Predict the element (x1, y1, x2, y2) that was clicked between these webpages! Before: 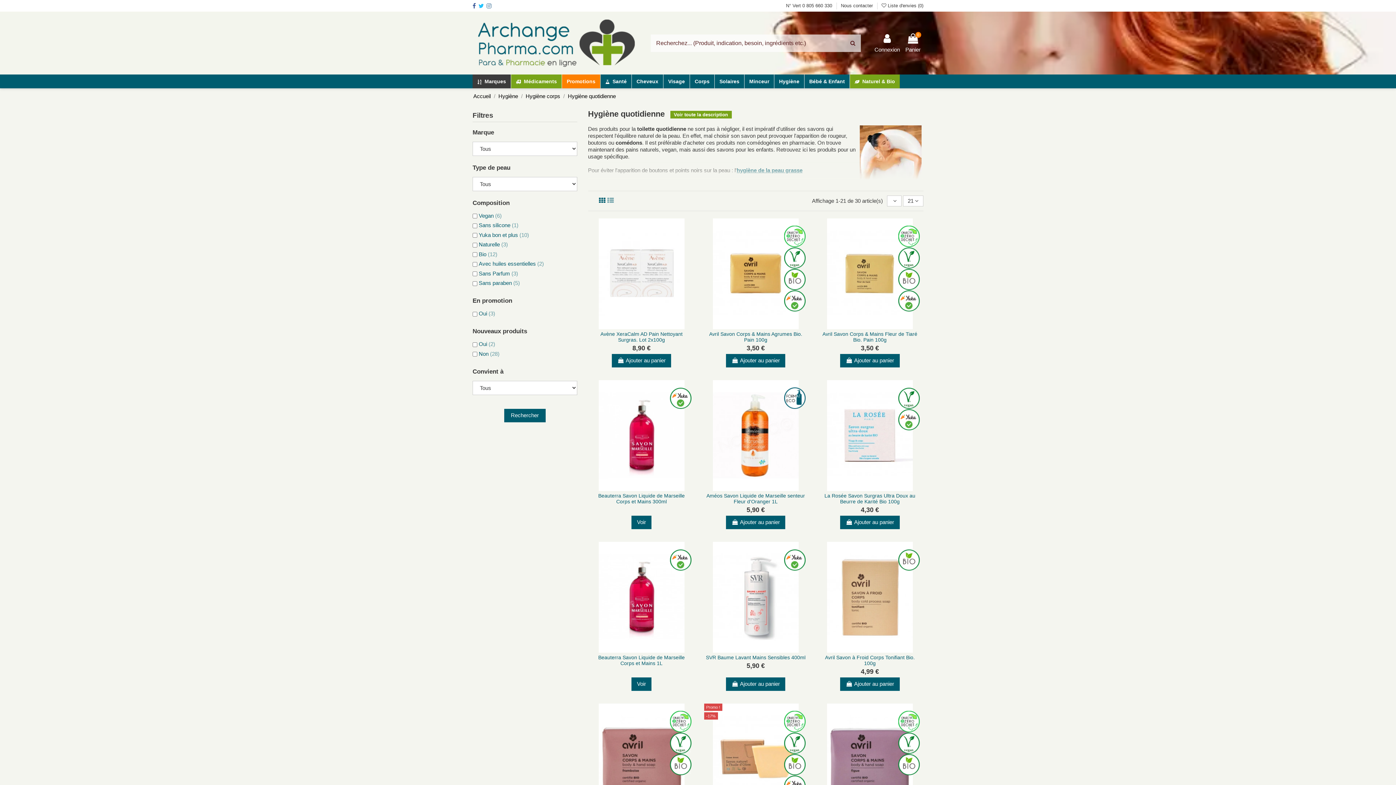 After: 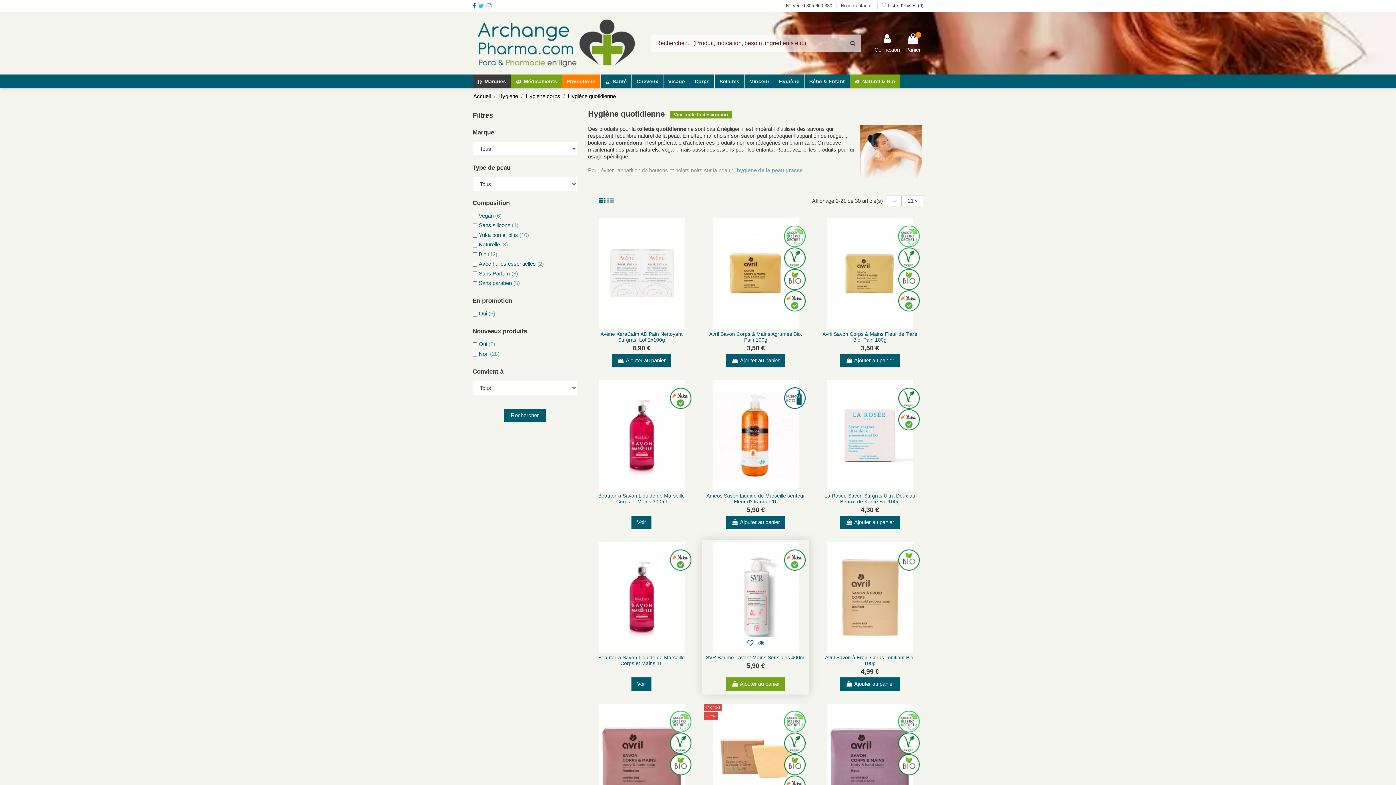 Action: label:  Ajouter au panier bbox: (726, 677, 785, 691)